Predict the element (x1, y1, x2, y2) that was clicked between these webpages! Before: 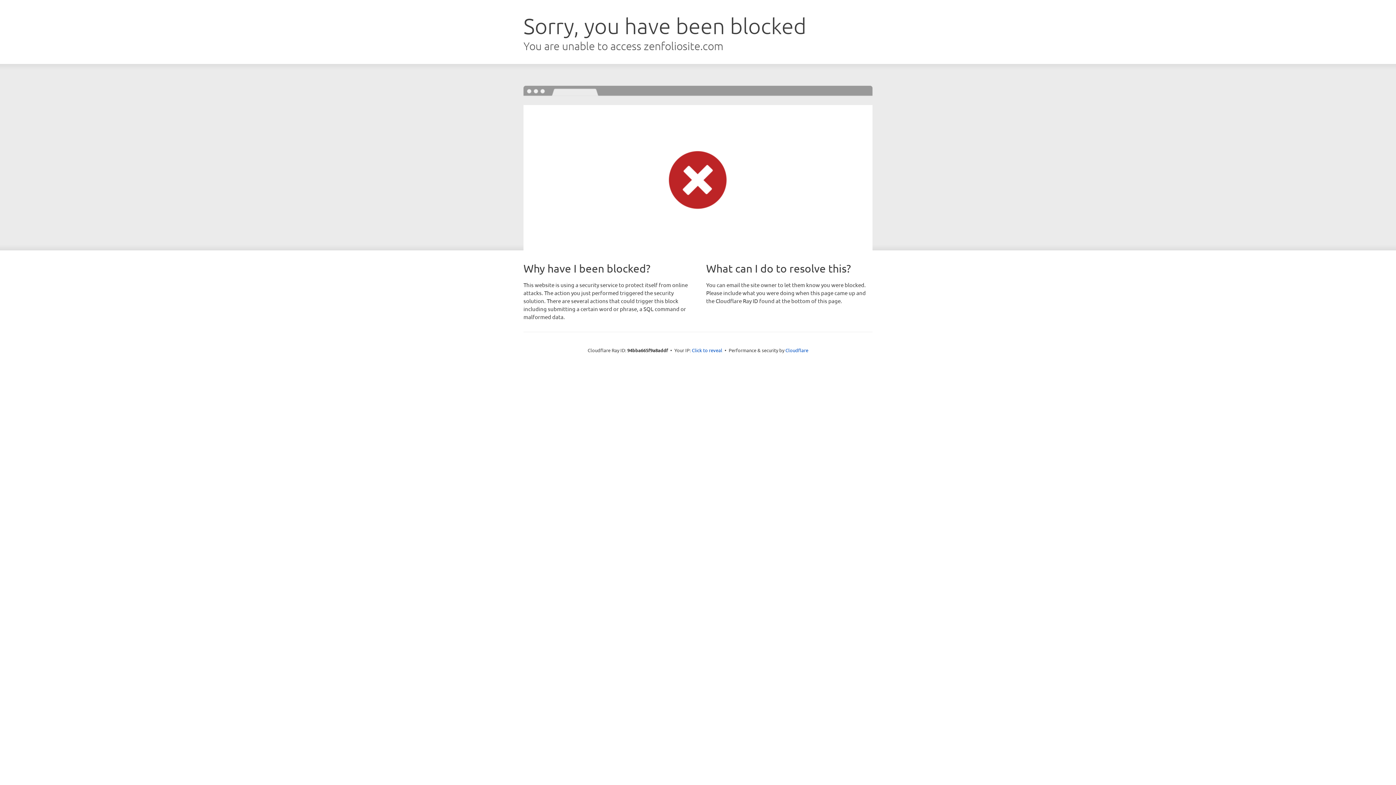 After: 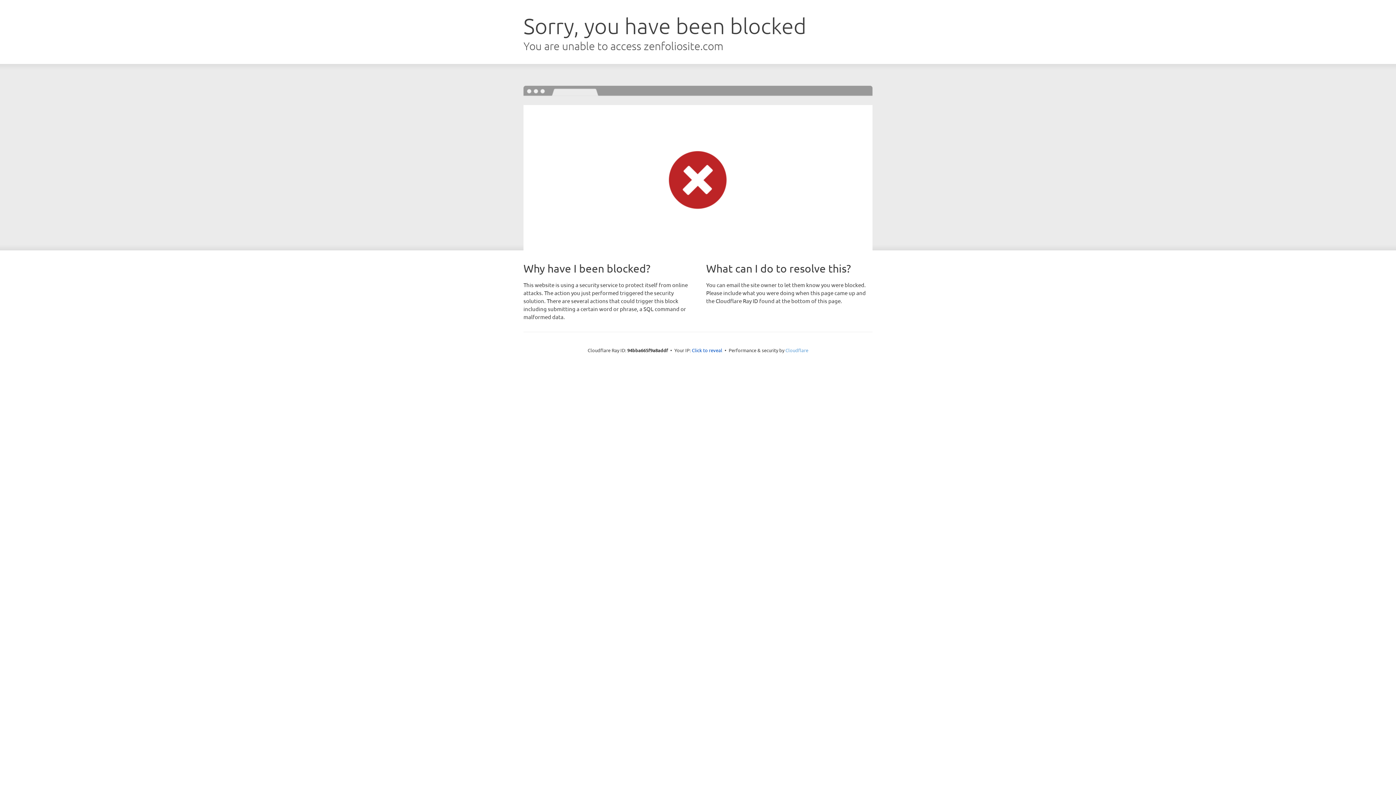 Action: bbox: (785, 347, 808, 353) label: Cloudflare